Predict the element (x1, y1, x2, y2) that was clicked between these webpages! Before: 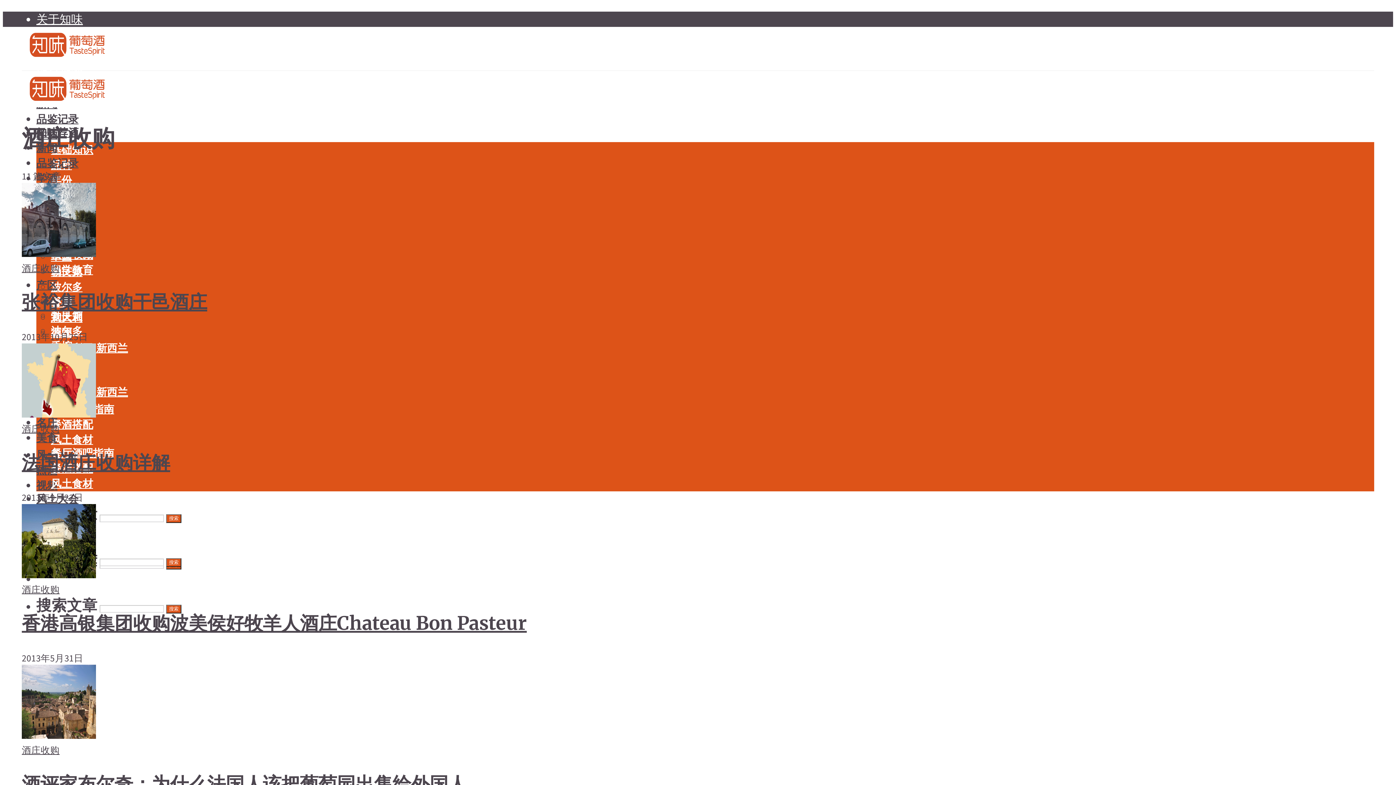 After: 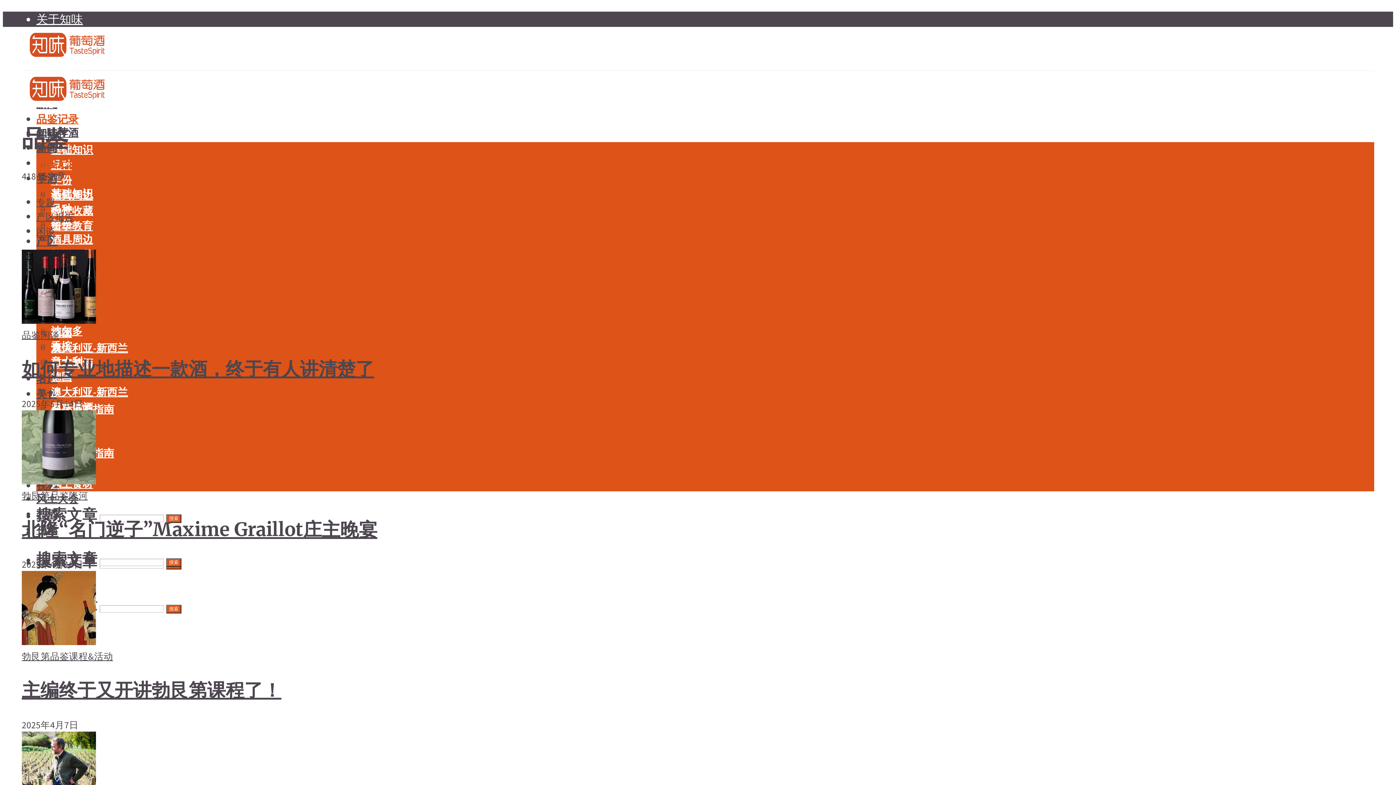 Action: label: 品鉴记录 bbox: (36, 112, 78, 125)